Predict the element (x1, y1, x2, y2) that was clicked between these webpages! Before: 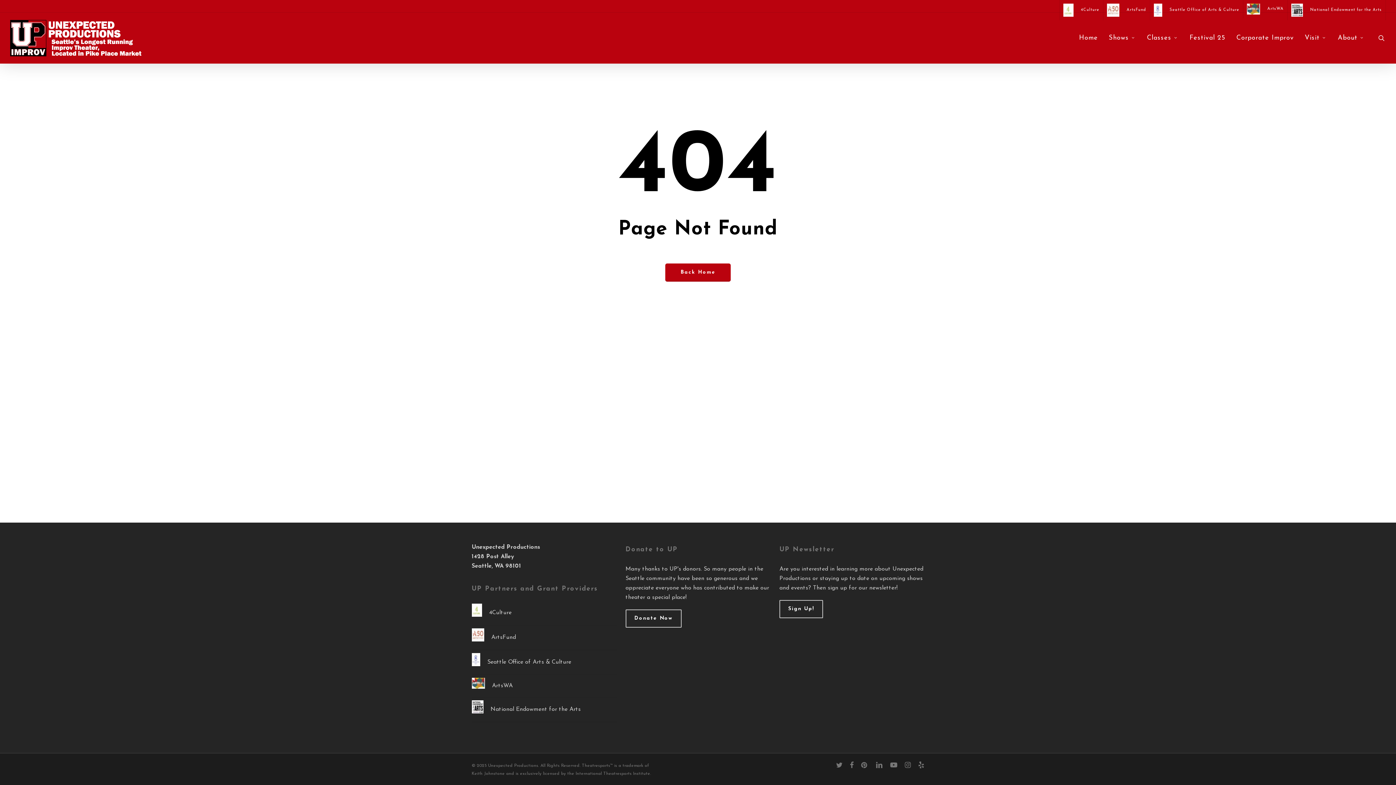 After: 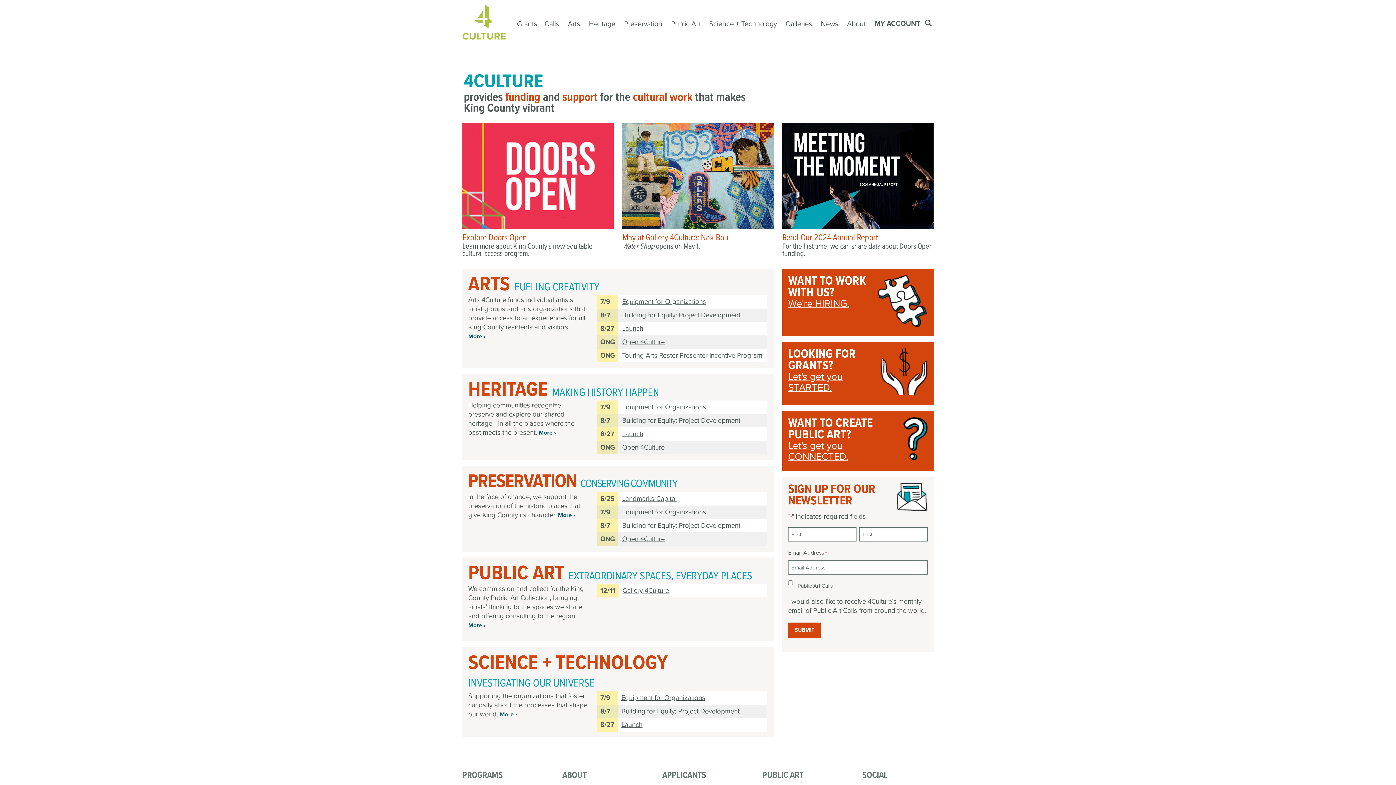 Action: bbox: (1059, 0, 1103, 20) label: 4Culture